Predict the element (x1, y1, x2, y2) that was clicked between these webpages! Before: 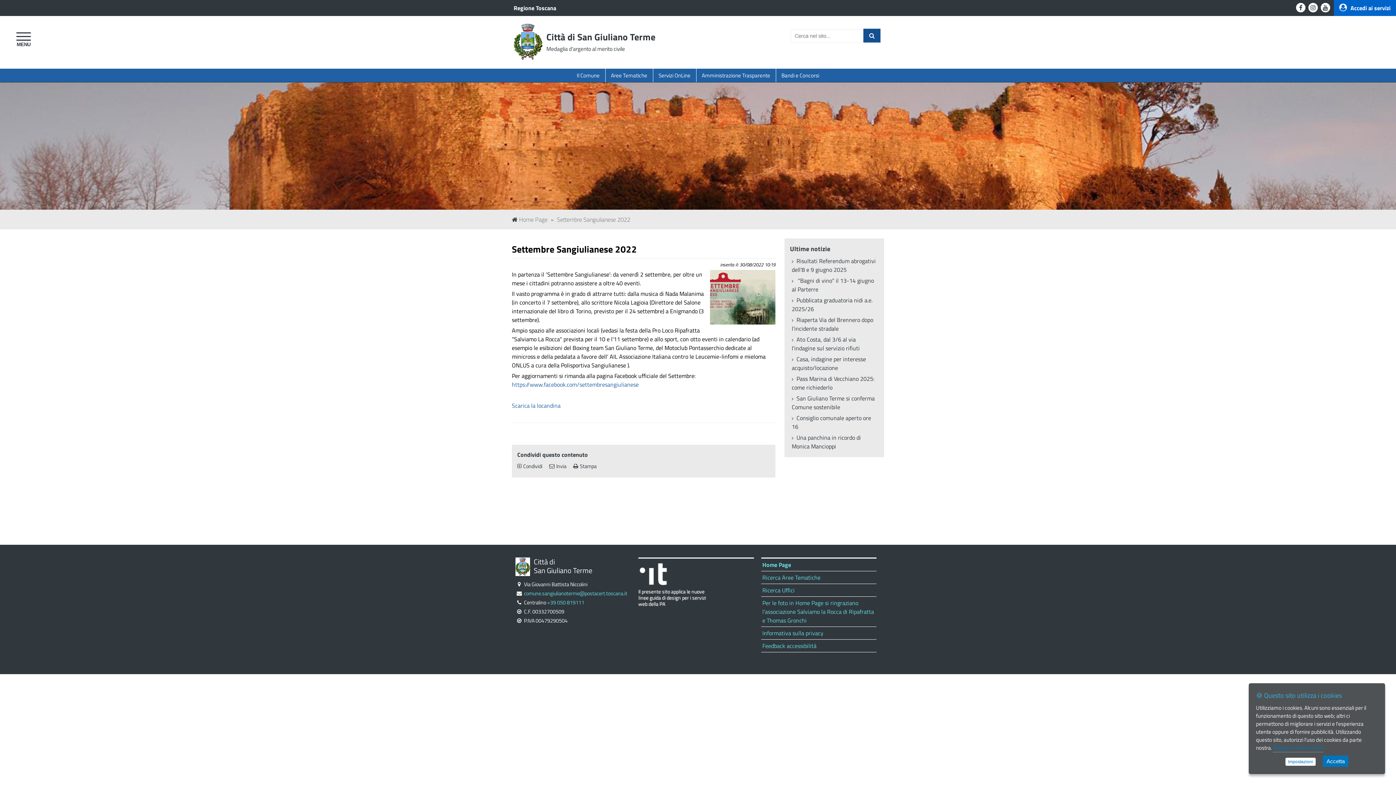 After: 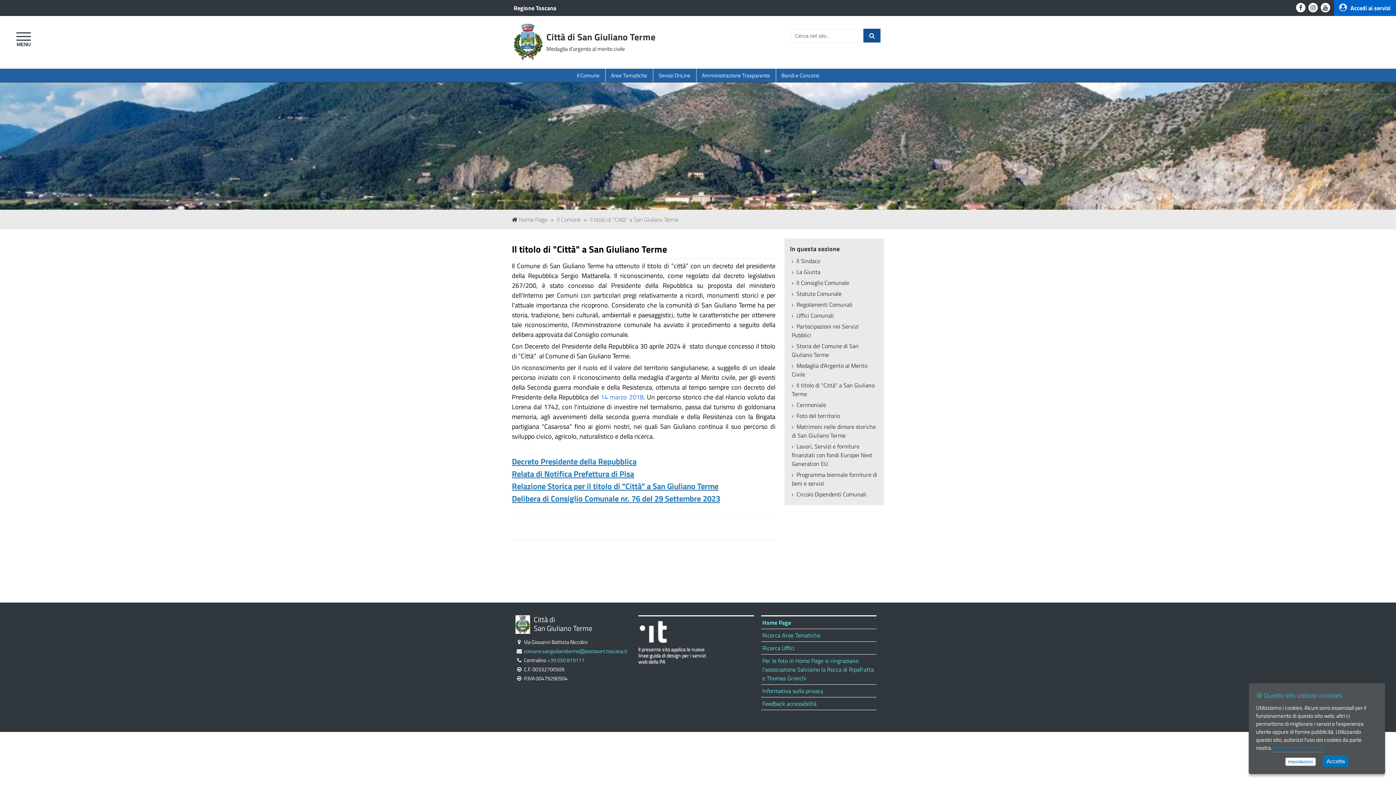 Action: label: Città di San Giuliano Terme bbox: (546, 29, 655, 44)